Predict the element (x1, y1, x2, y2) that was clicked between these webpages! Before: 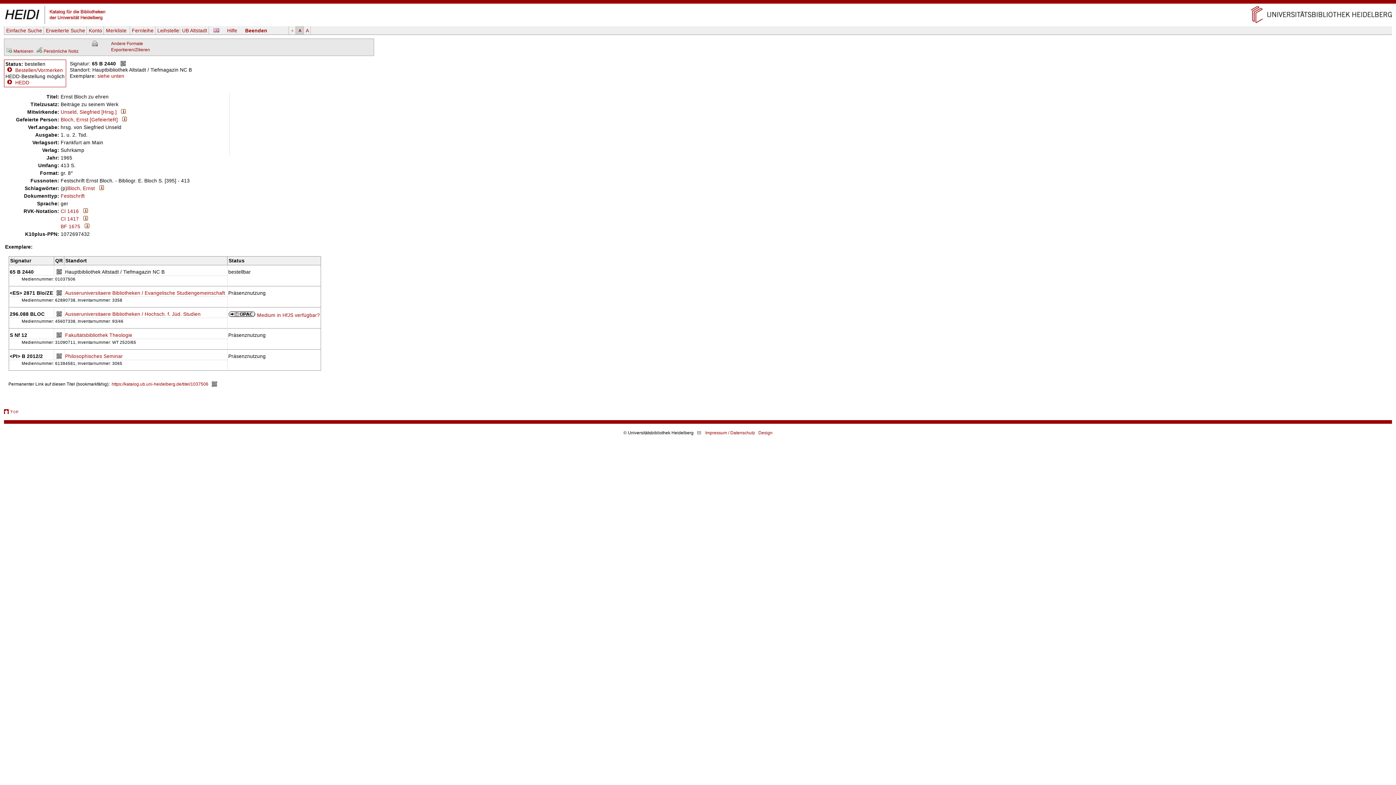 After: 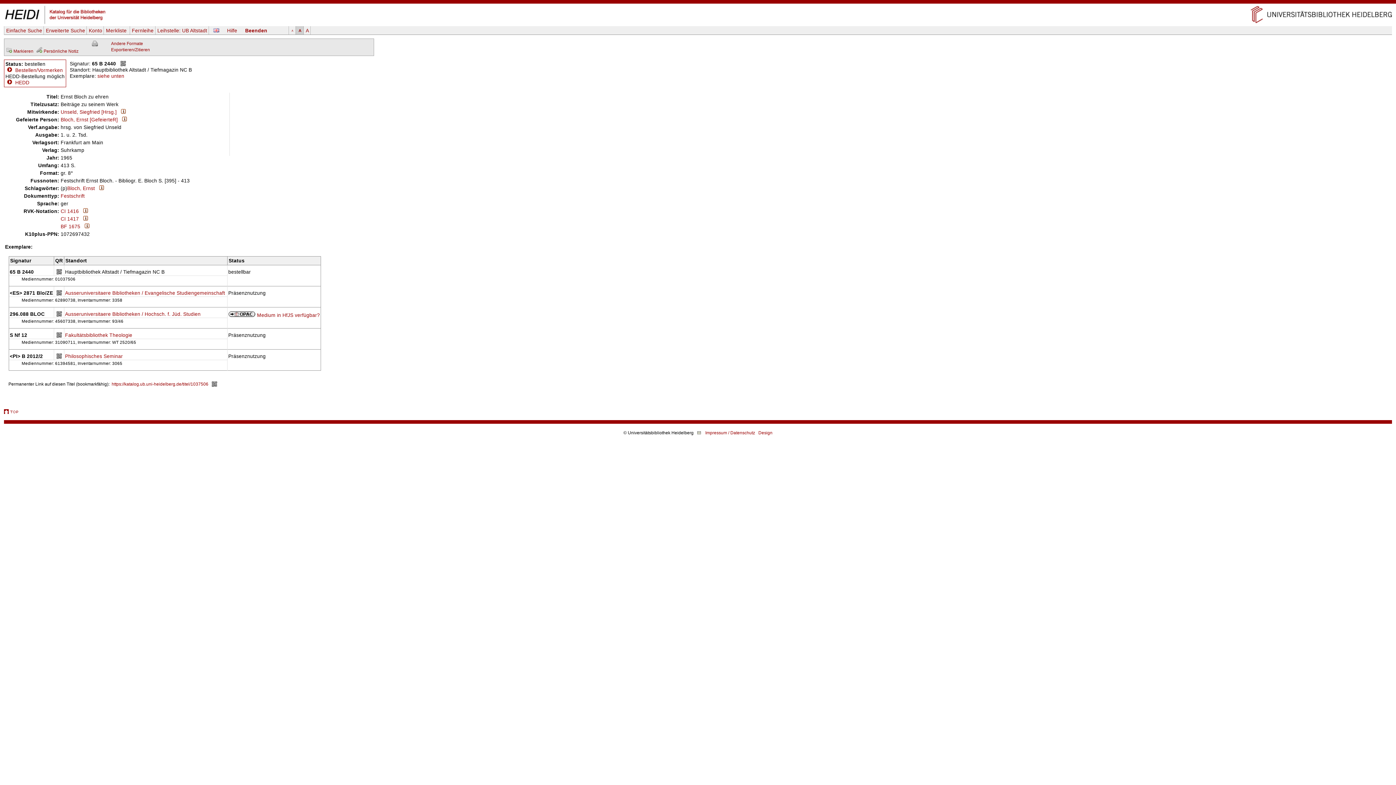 Action: bbox: (228, 312, 255, 318)